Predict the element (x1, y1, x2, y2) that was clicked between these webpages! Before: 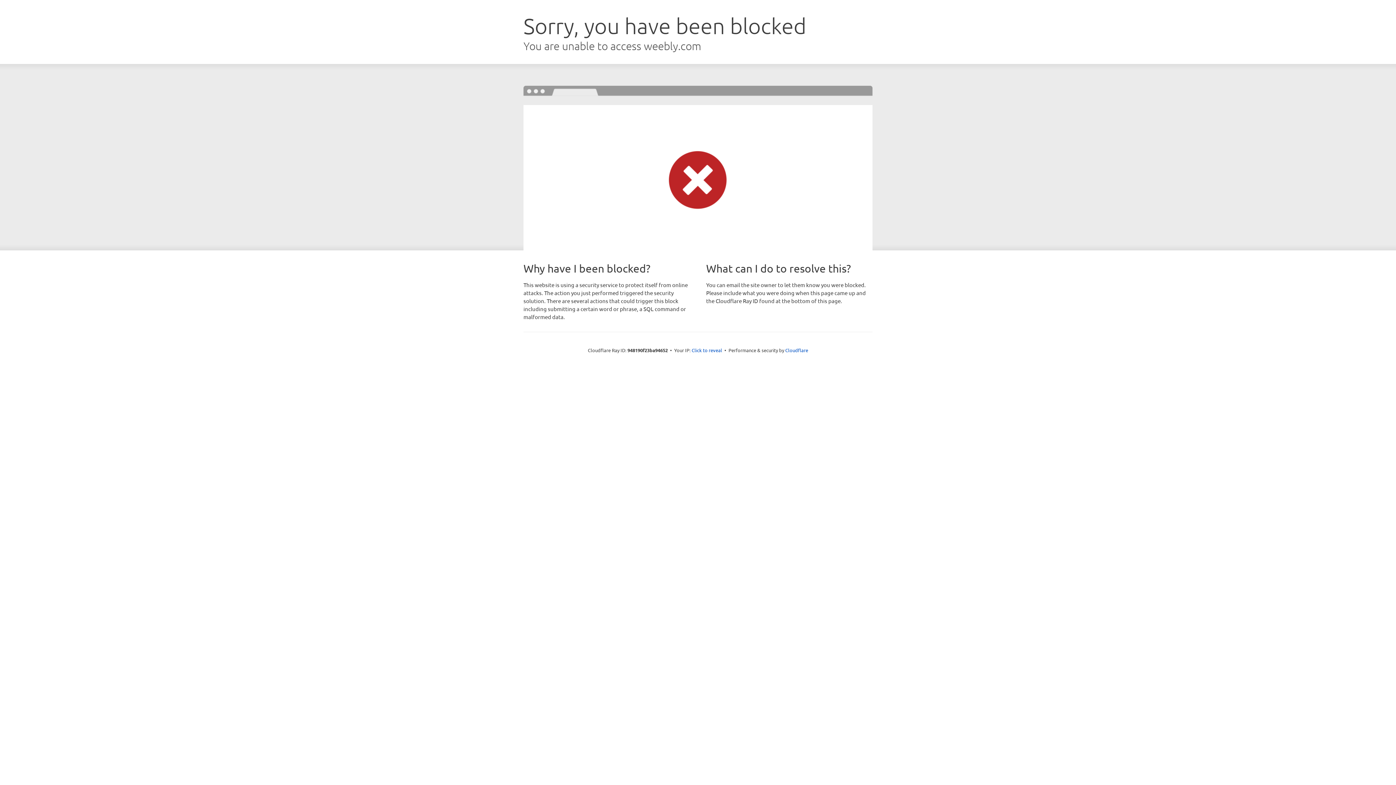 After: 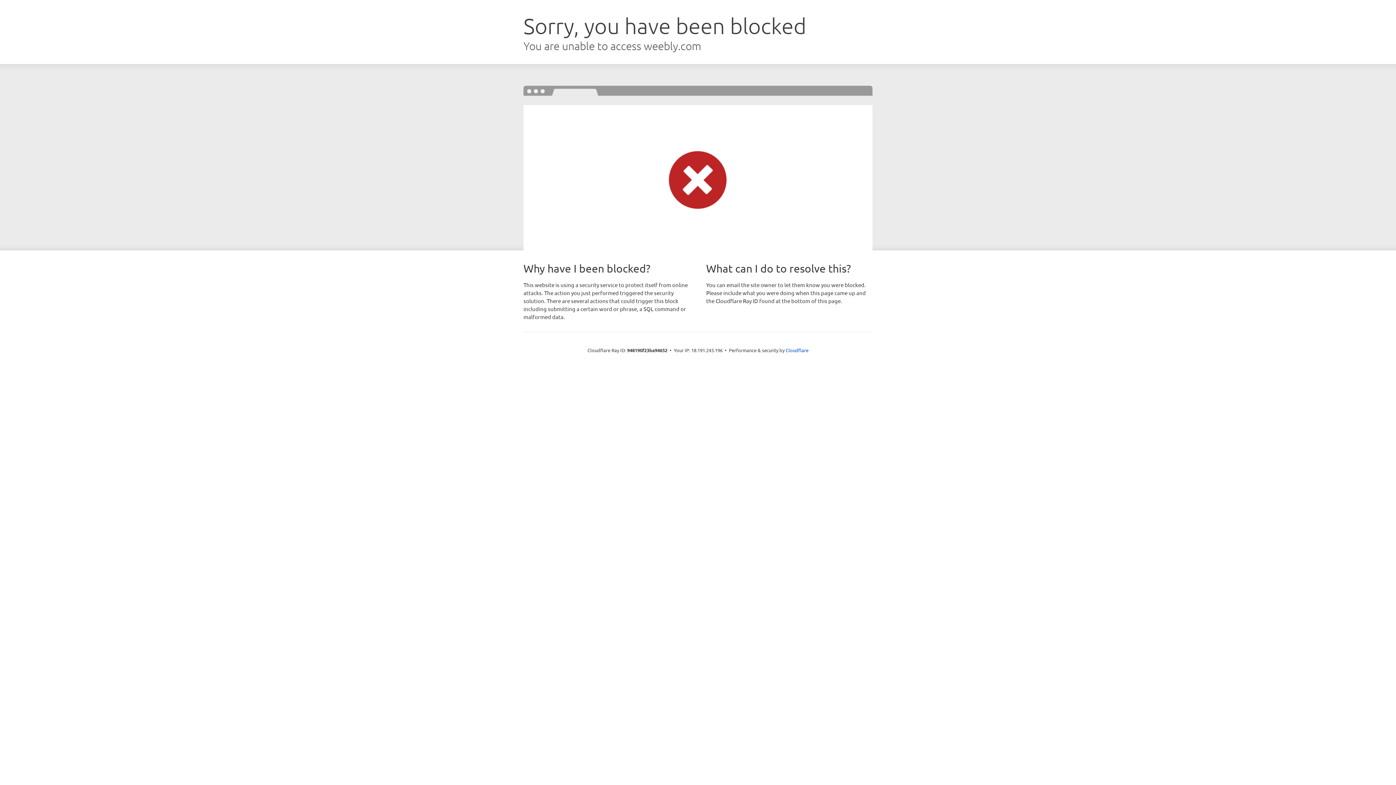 Action: label: Click to reveal bbox: (691, 346, 722, 353)